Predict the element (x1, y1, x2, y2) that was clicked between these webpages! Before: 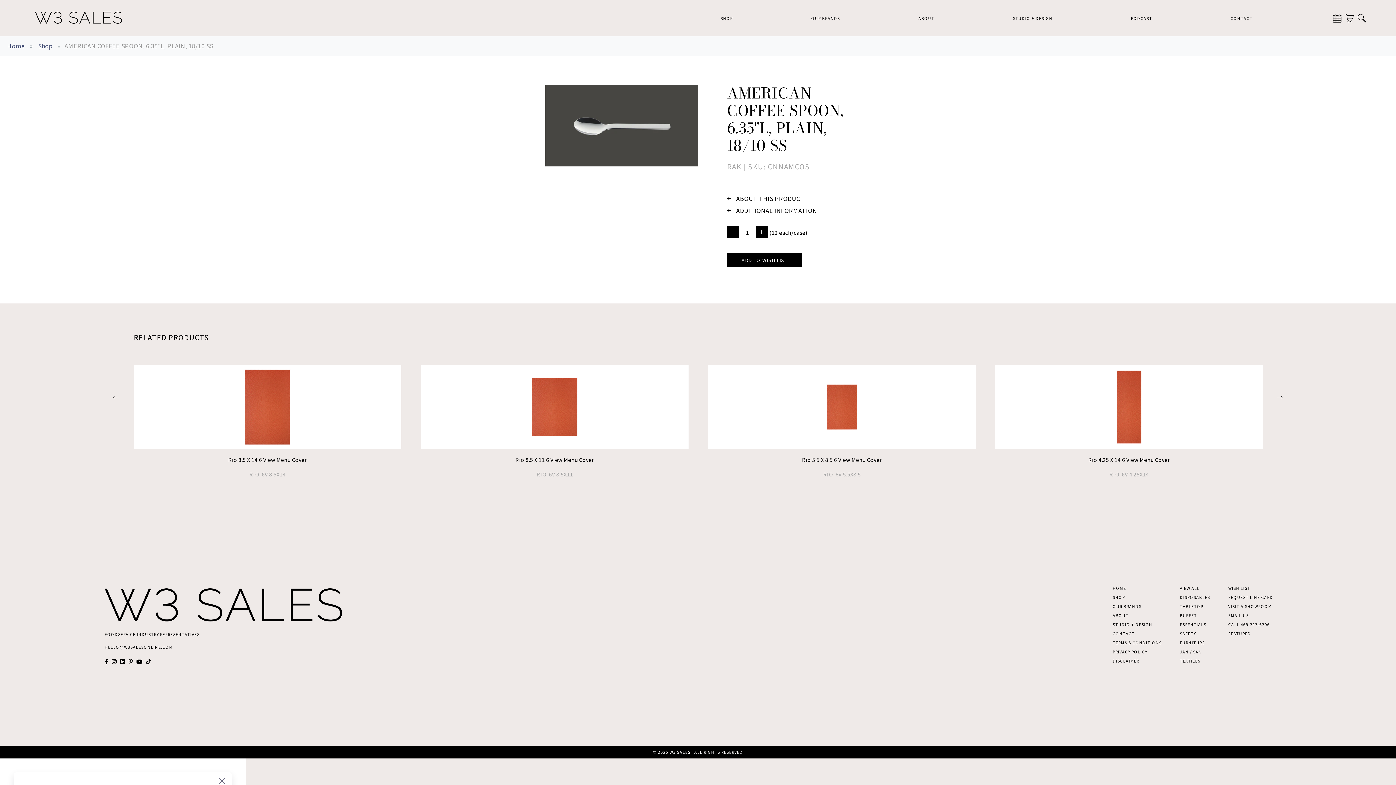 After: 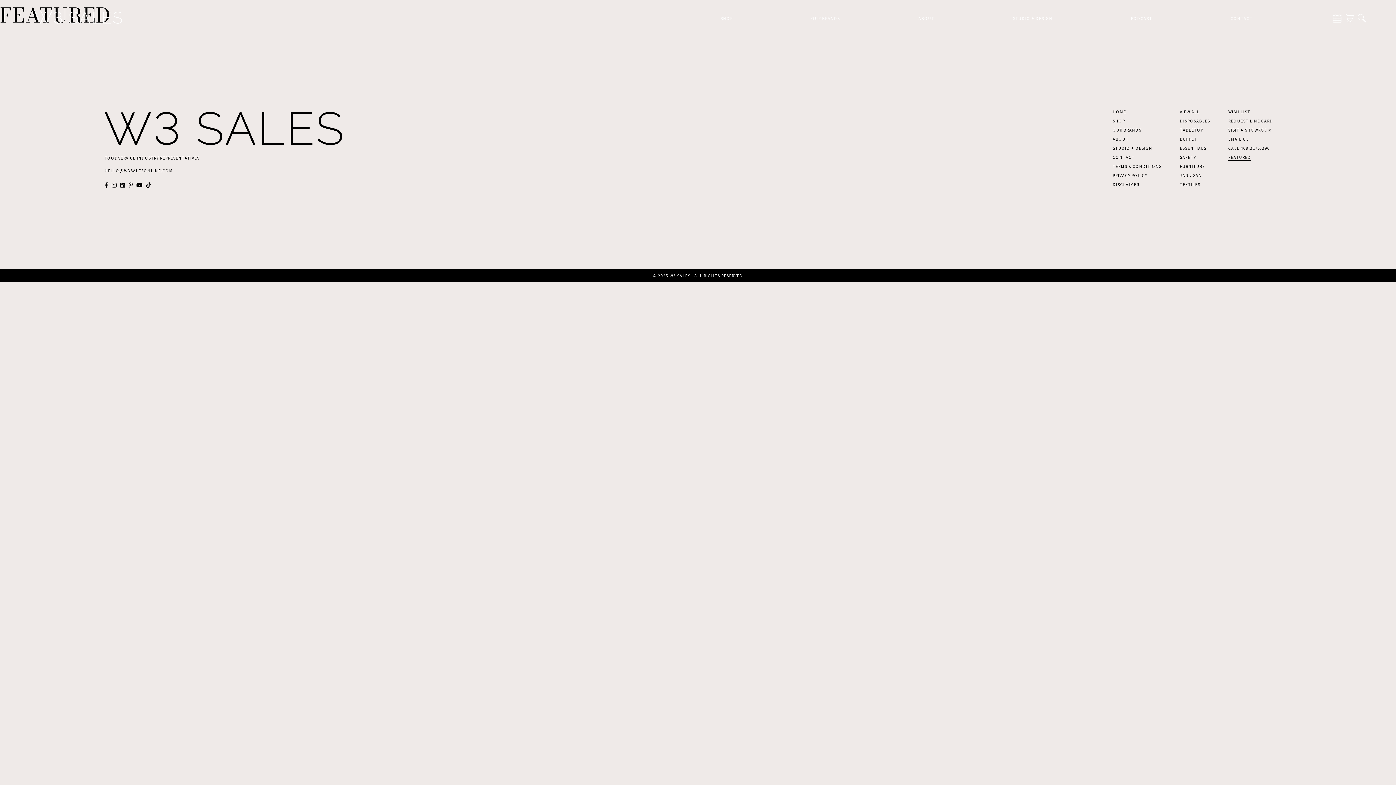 Action: label: FEATURED bbox: (1228, 631, 1251, 636)